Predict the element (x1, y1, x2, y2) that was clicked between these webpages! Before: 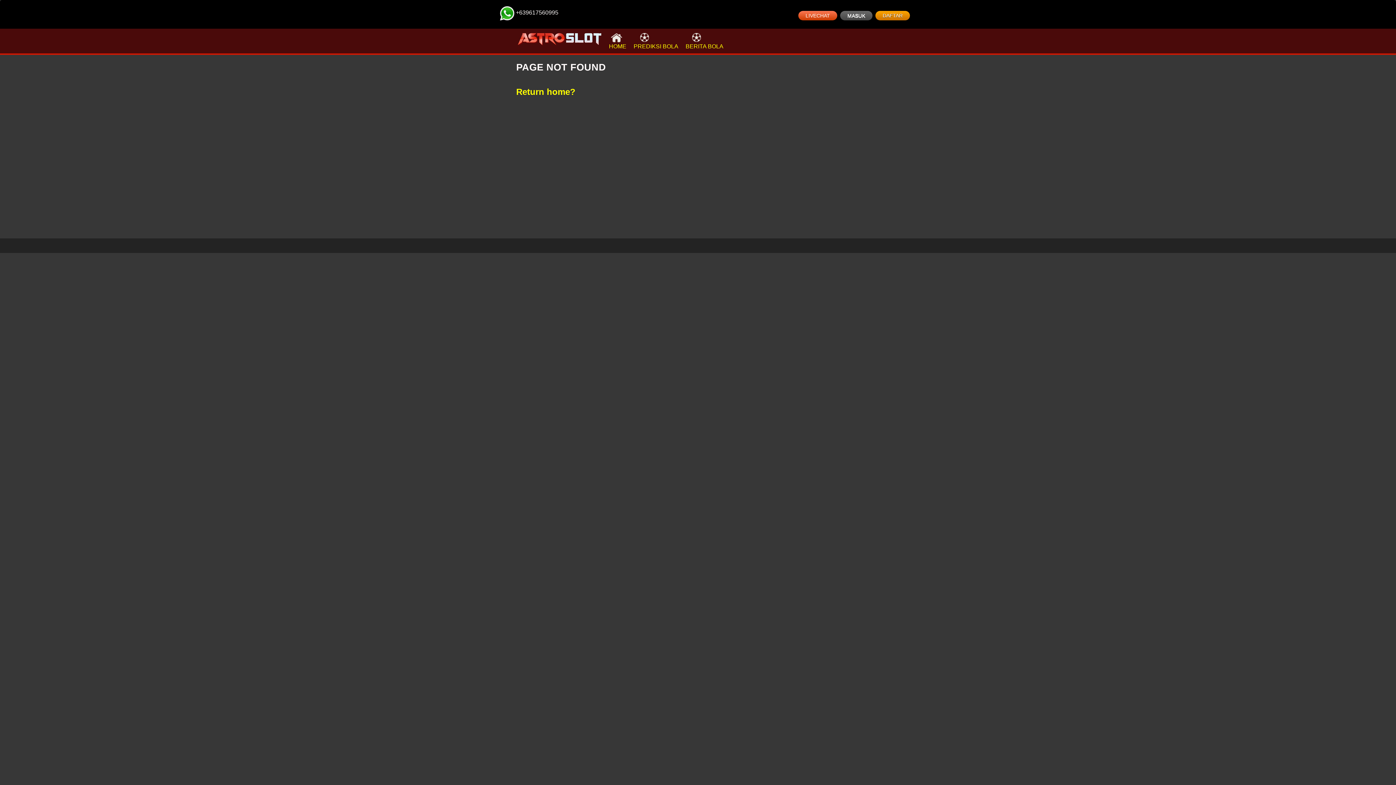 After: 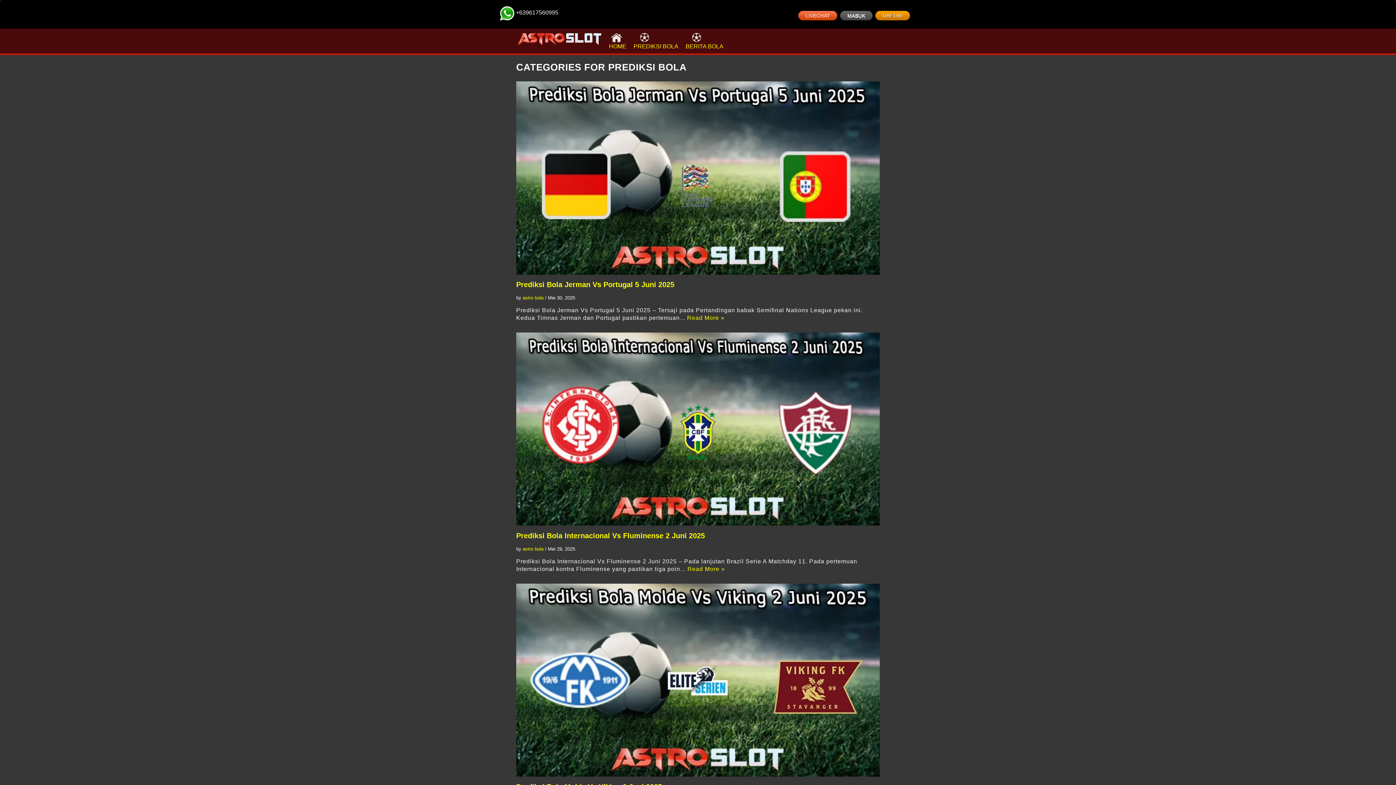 Action: bbox: (633, 32, 678, 49) label: PREDIKSI BOLA